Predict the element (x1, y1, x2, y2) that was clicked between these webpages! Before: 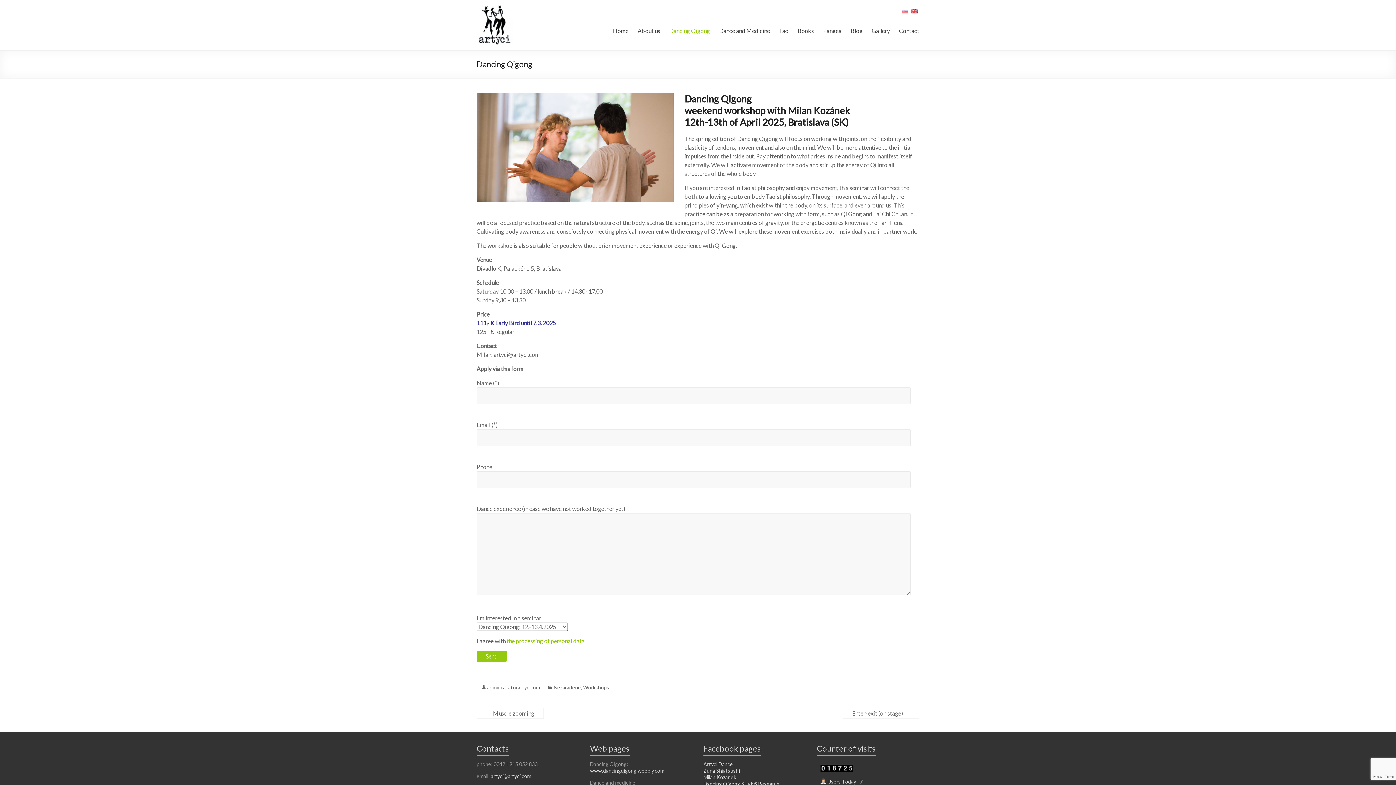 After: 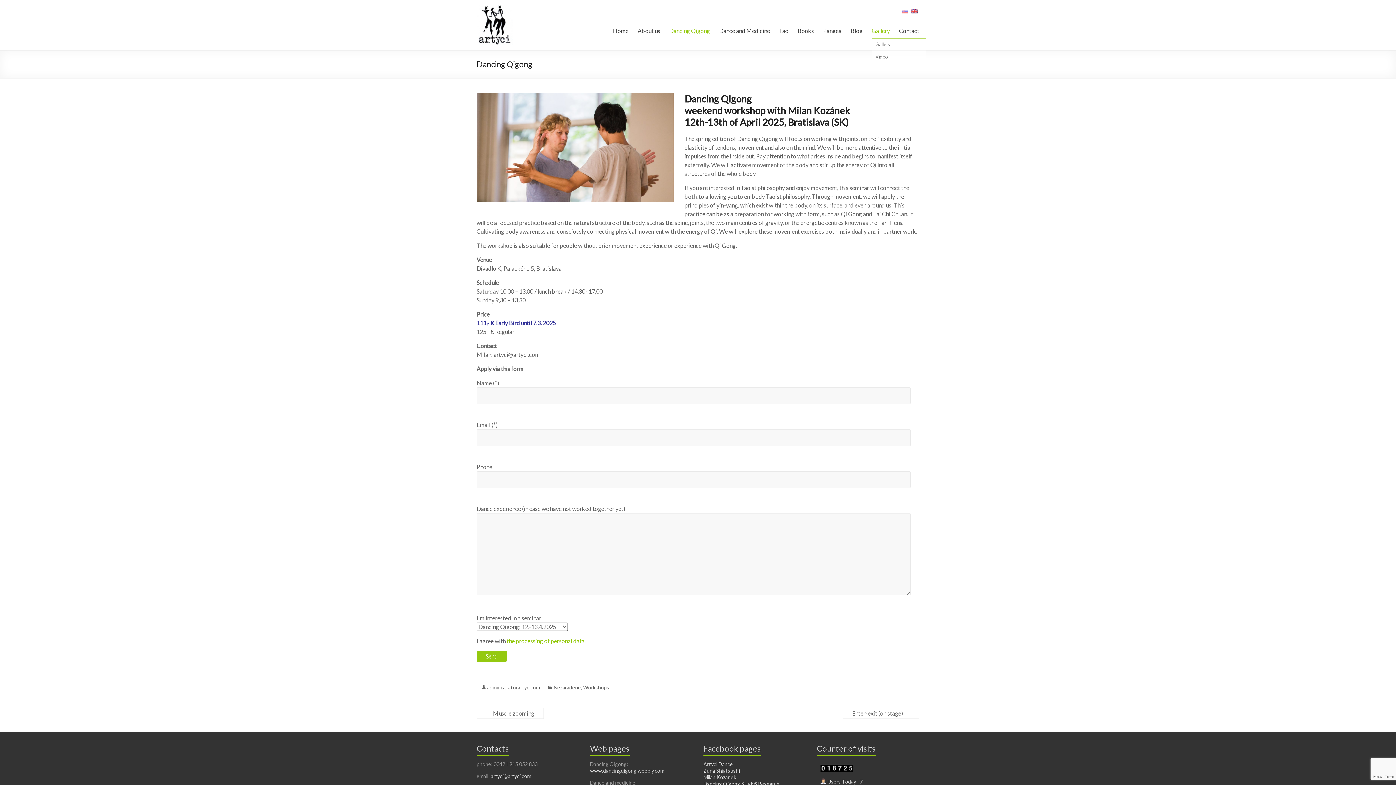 Action: label: Gallery bbox: (872, 27, 890, 38)